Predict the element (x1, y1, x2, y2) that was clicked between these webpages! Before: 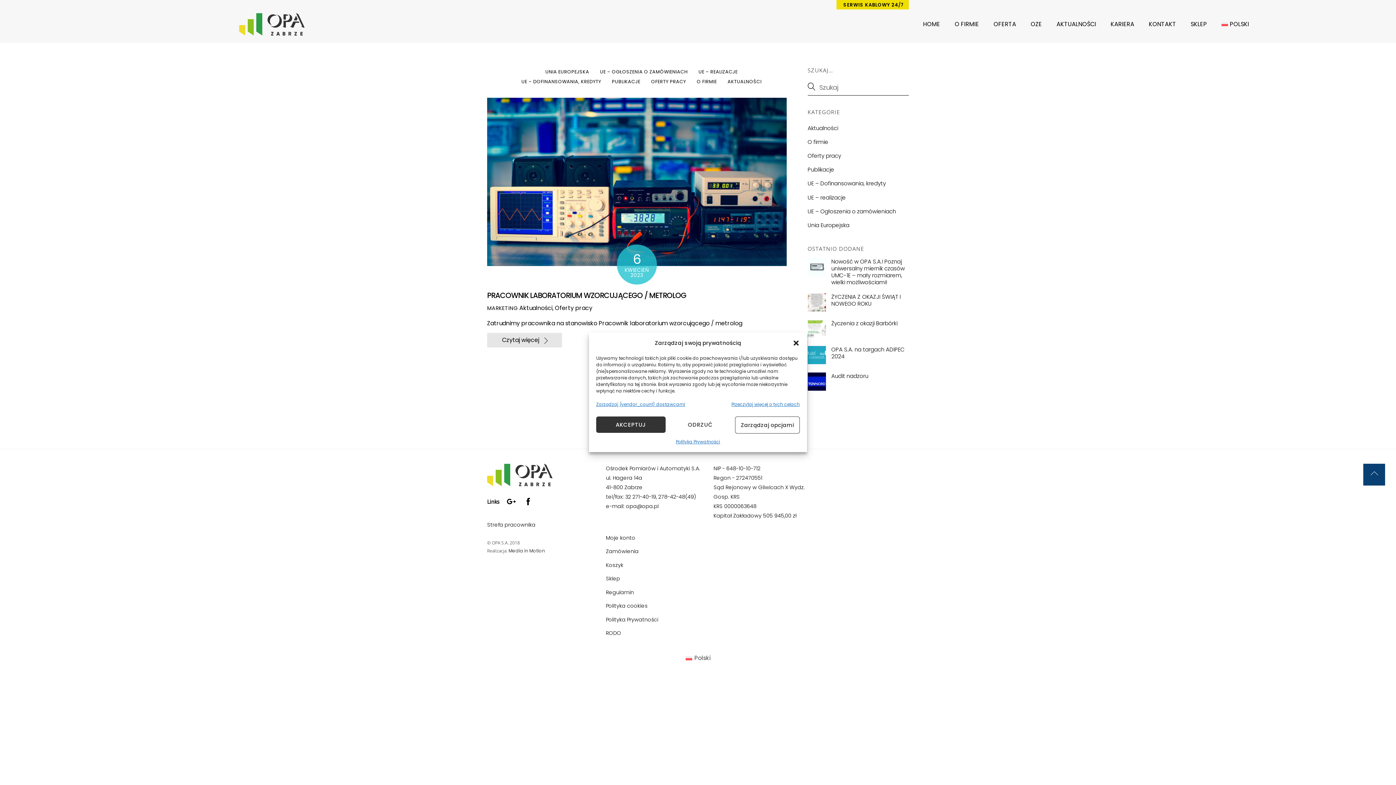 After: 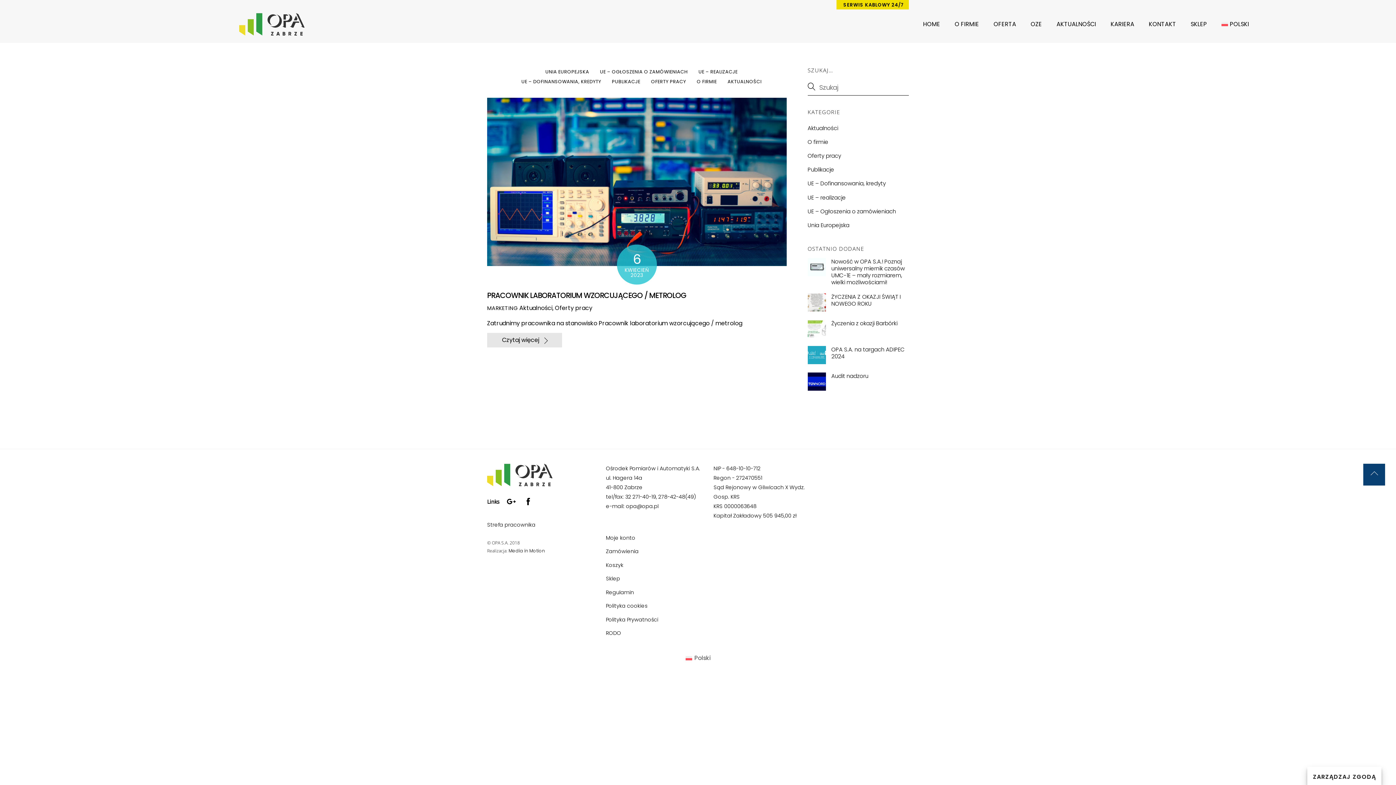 Action: label: ODRZUĆ bbox: (665, 416, 735, 433)